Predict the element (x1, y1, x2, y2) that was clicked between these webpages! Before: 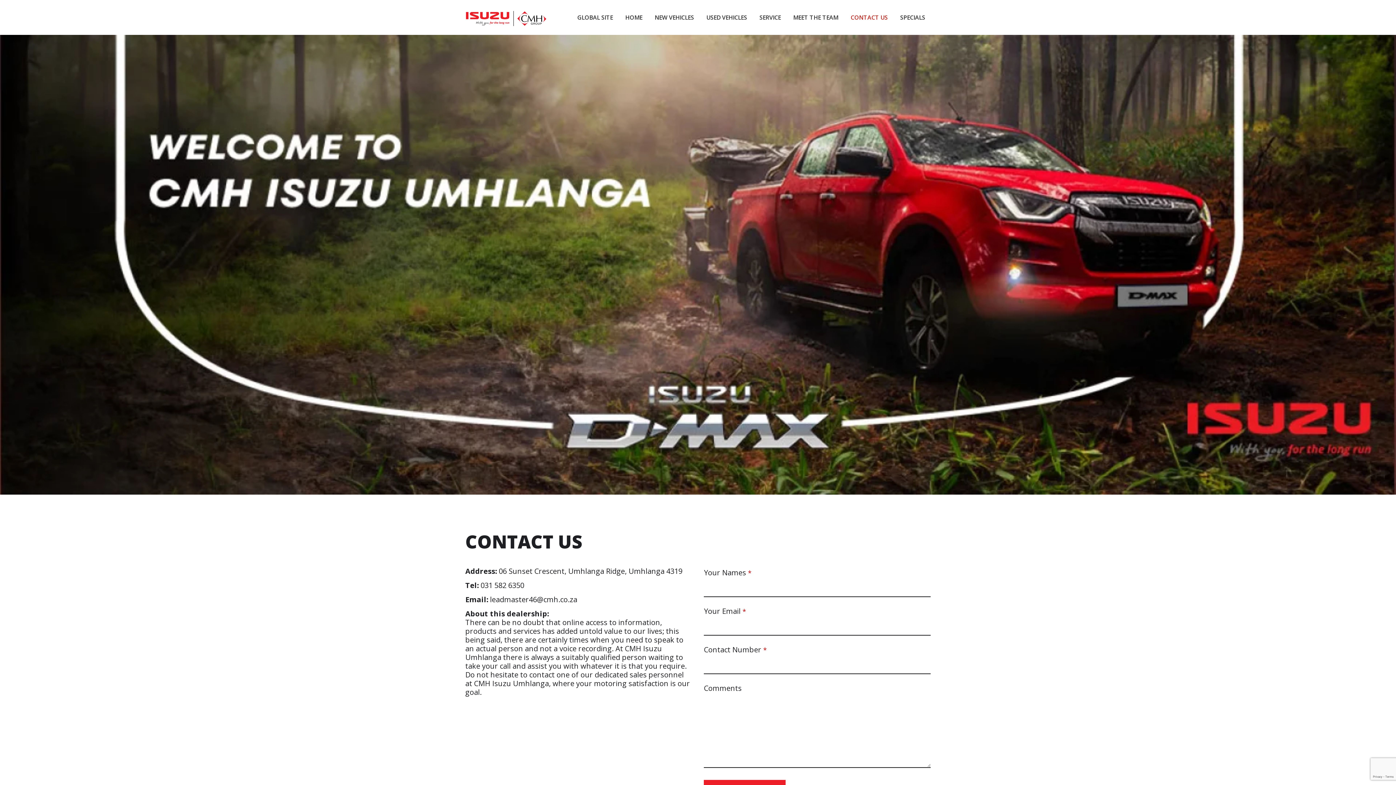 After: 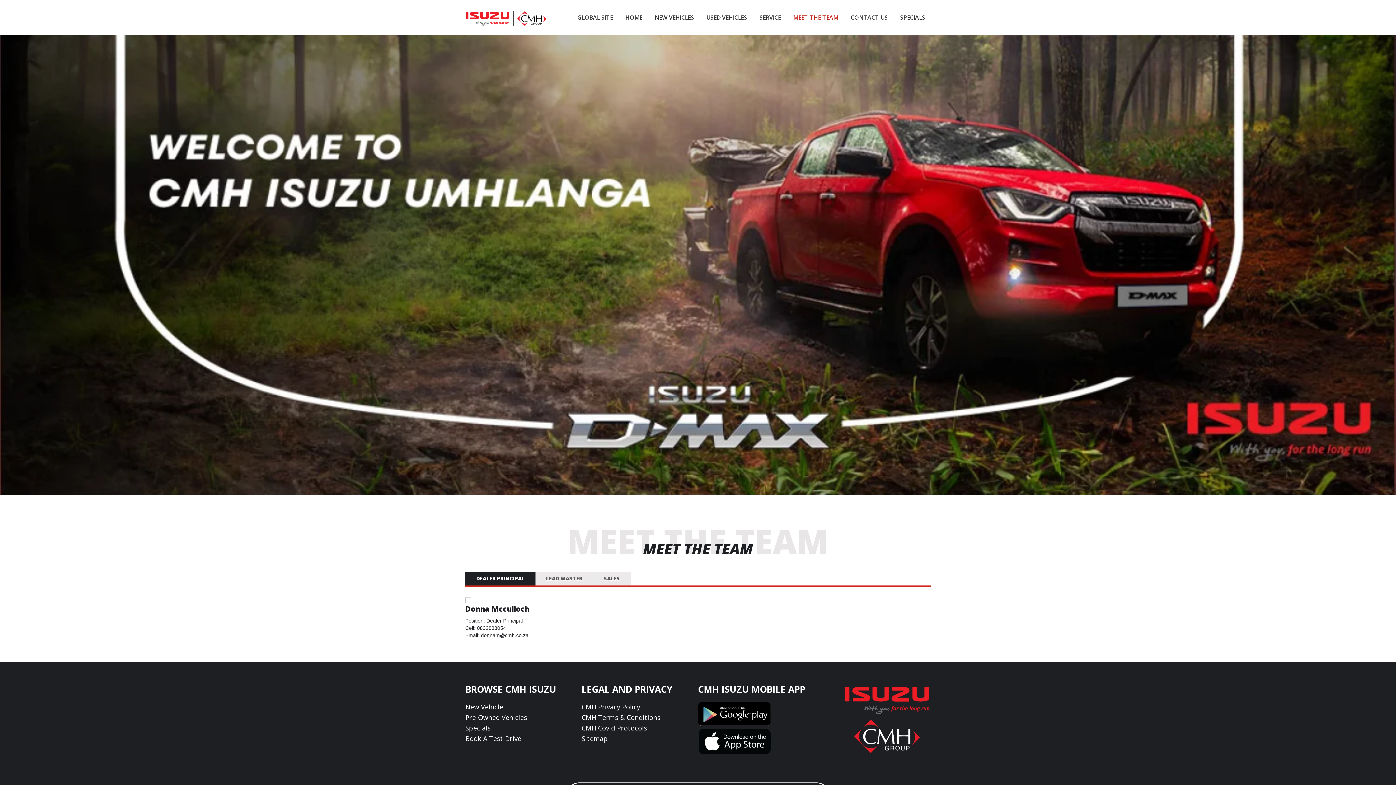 Action: label: MEET THE TEAM bbox: (788, 3, 844, 31)